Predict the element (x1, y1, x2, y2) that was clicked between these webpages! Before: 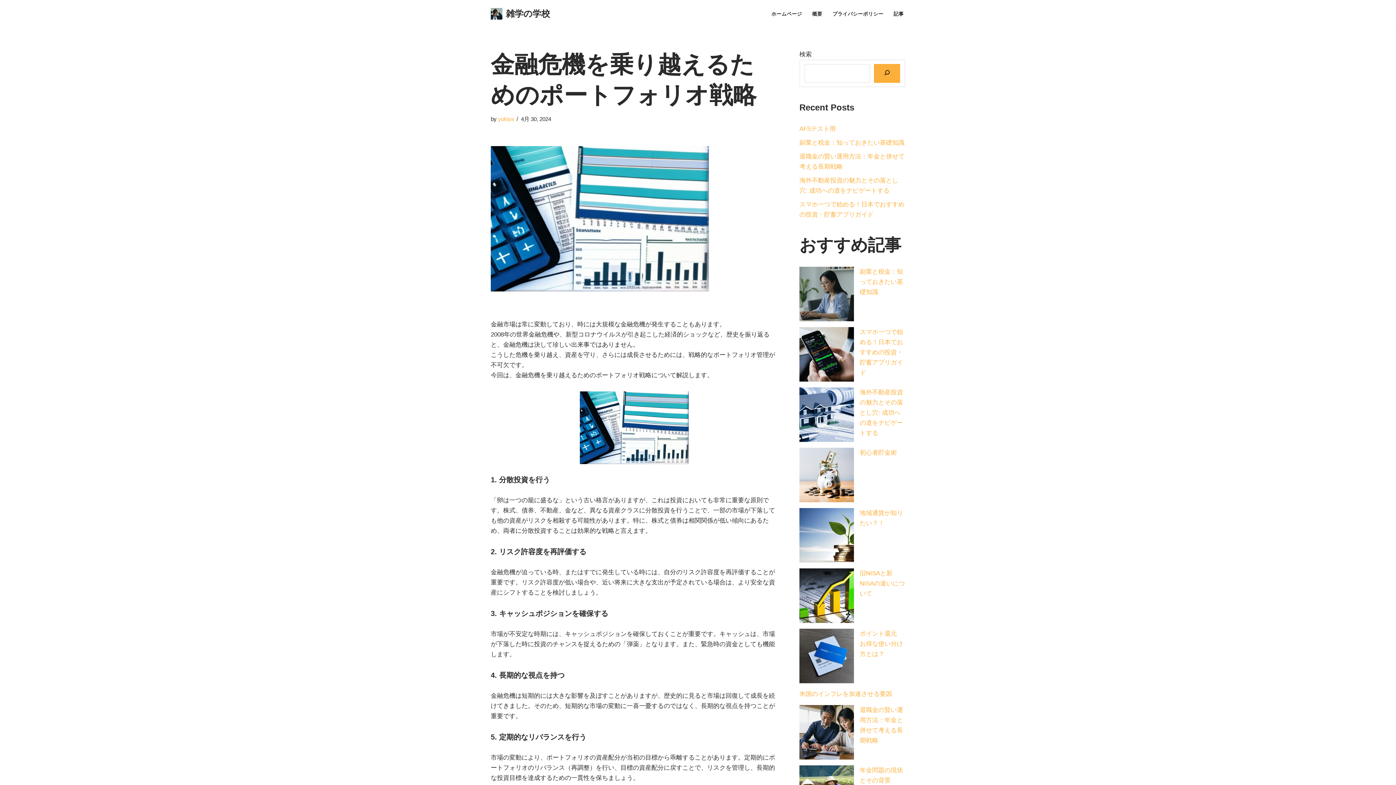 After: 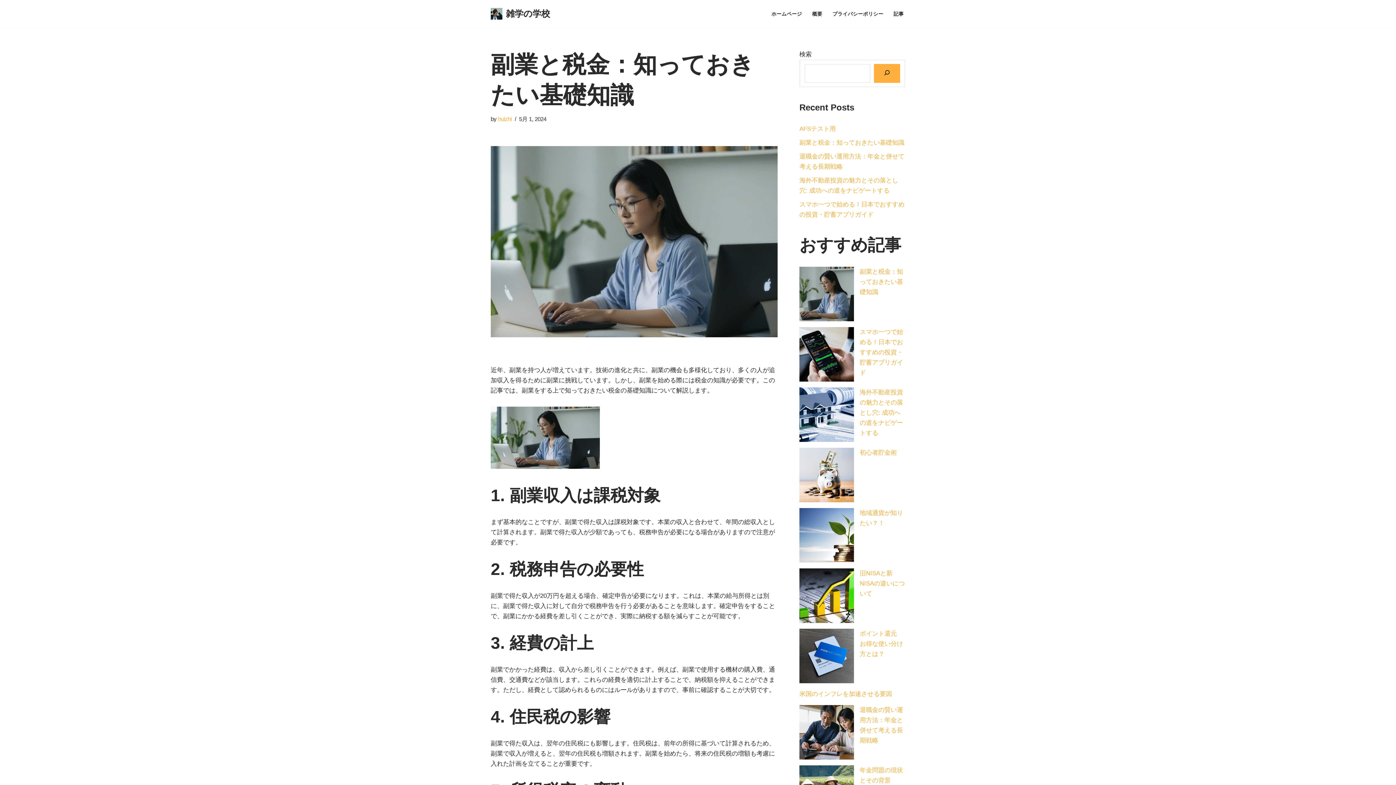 Action: label: 副業と税金：知っておきたい基礎知識 bbox: (860, 268, 903, 295)